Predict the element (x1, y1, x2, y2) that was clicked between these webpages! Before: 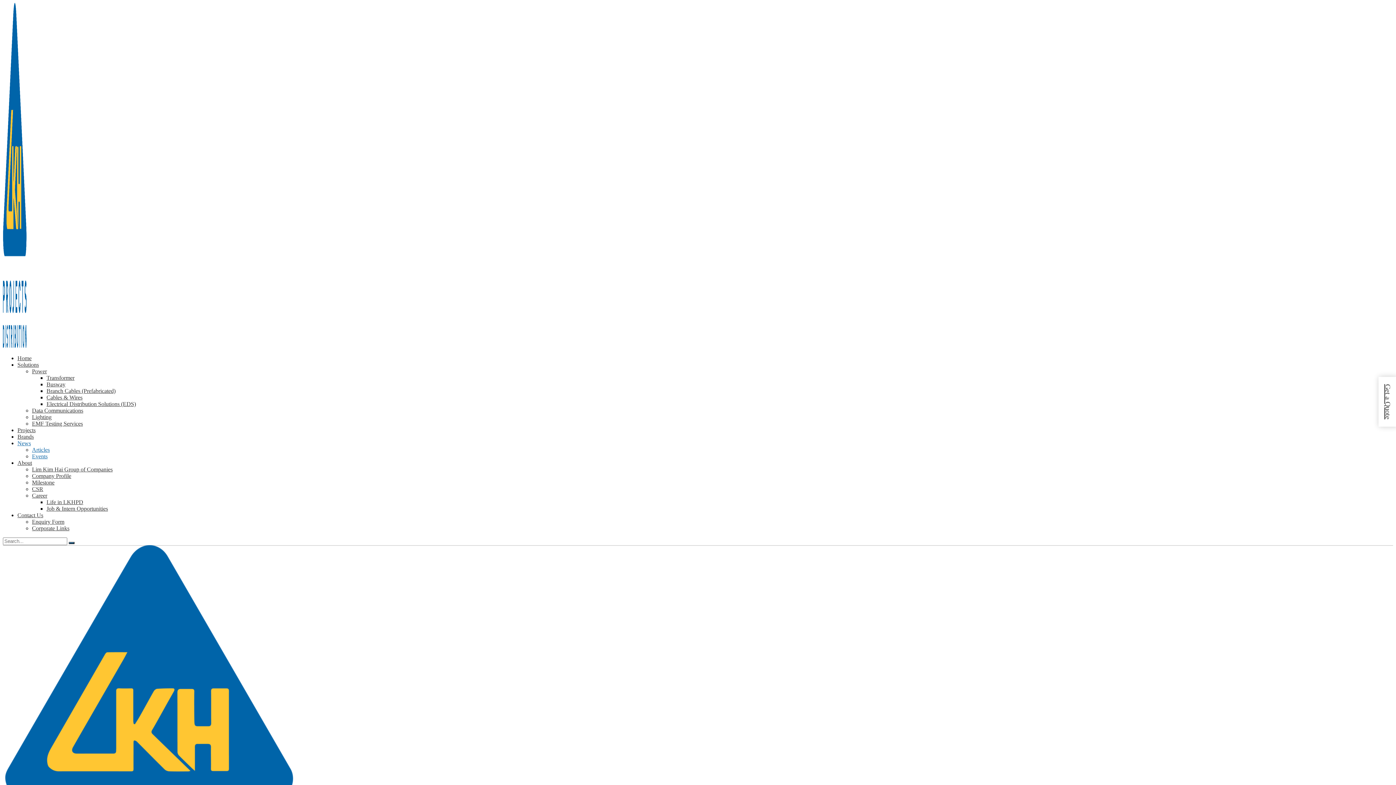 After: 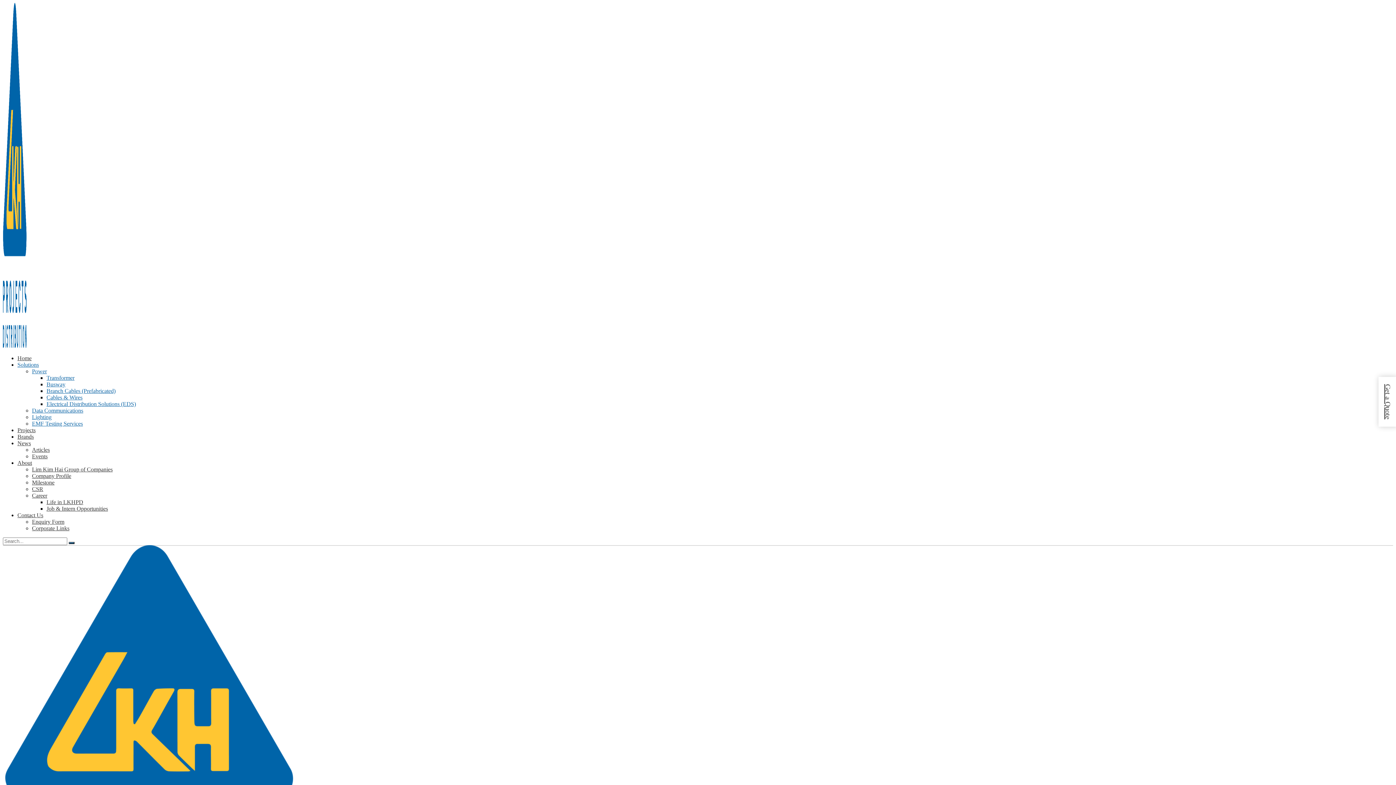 Action: label: Lighting bbox: (32, 414, 51, 420)